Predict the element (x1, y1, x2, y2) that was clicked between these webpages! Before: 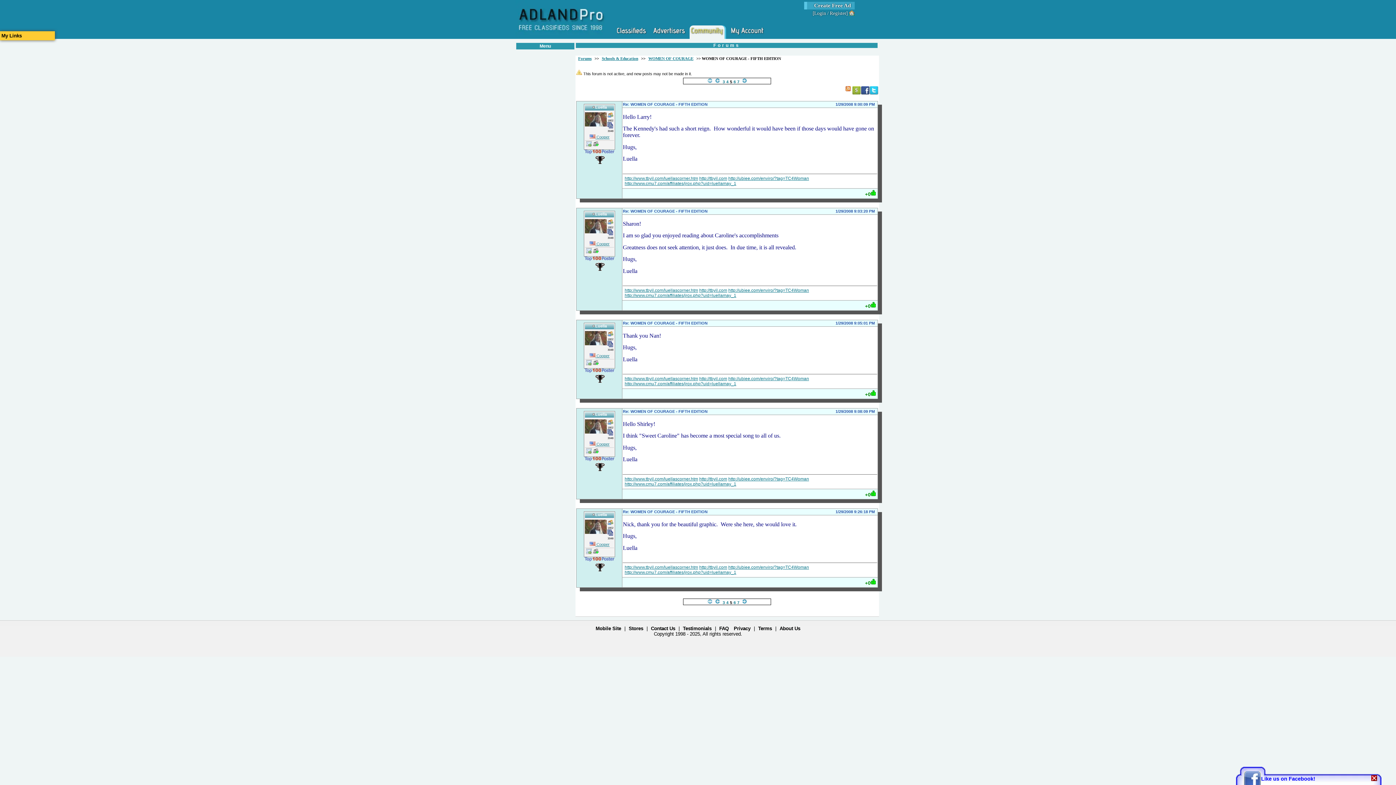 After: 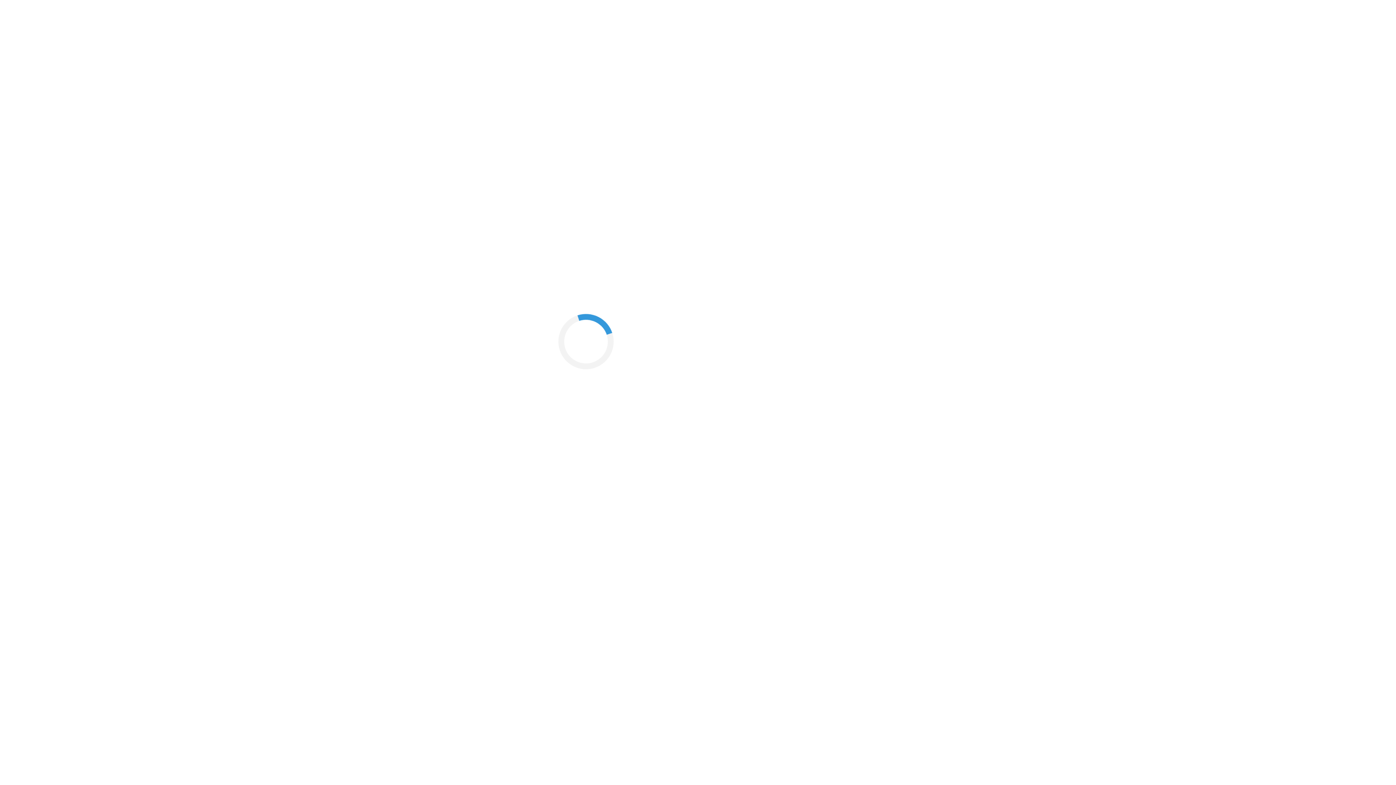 Action: label: http://ubiee.com/enviro/?tag=TC4Woman bbox: (728, 565, 809, 570)